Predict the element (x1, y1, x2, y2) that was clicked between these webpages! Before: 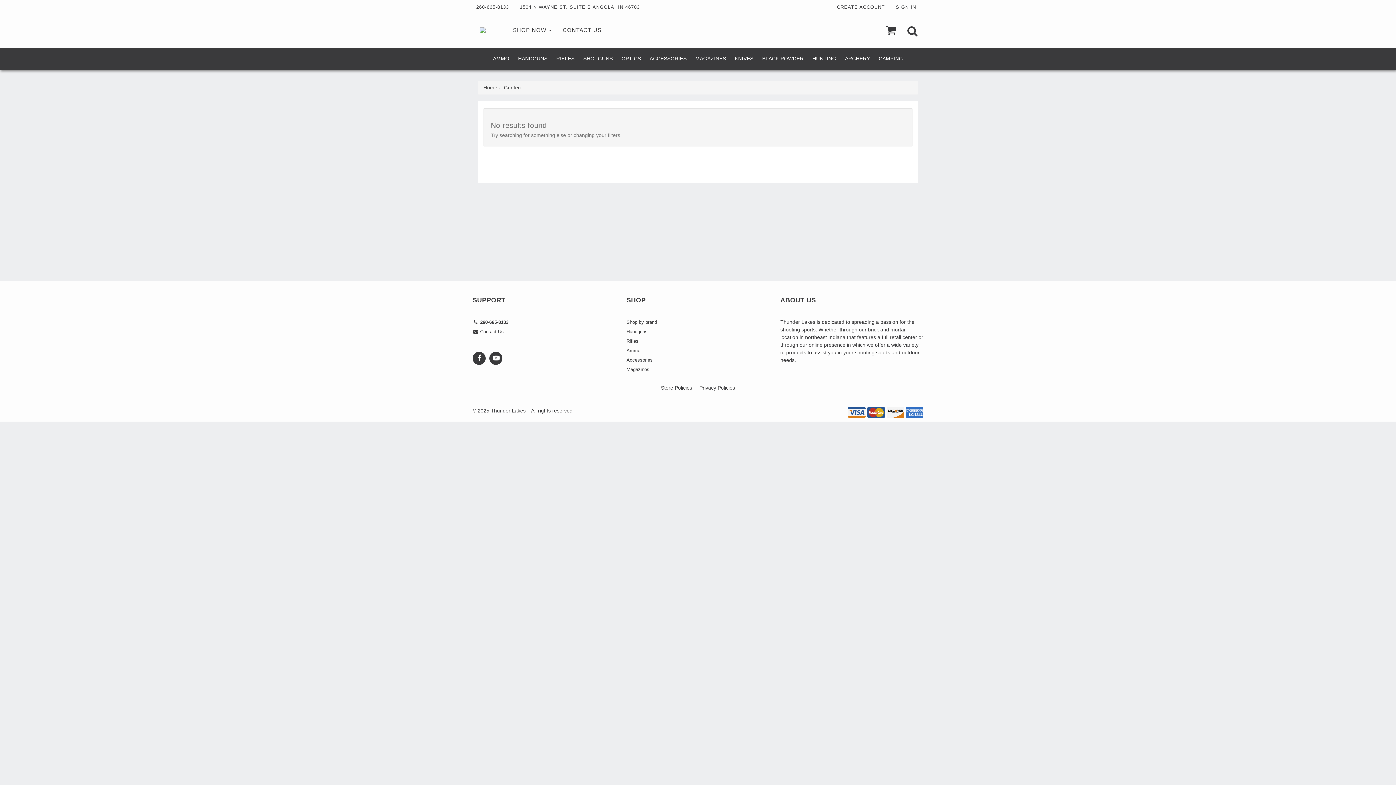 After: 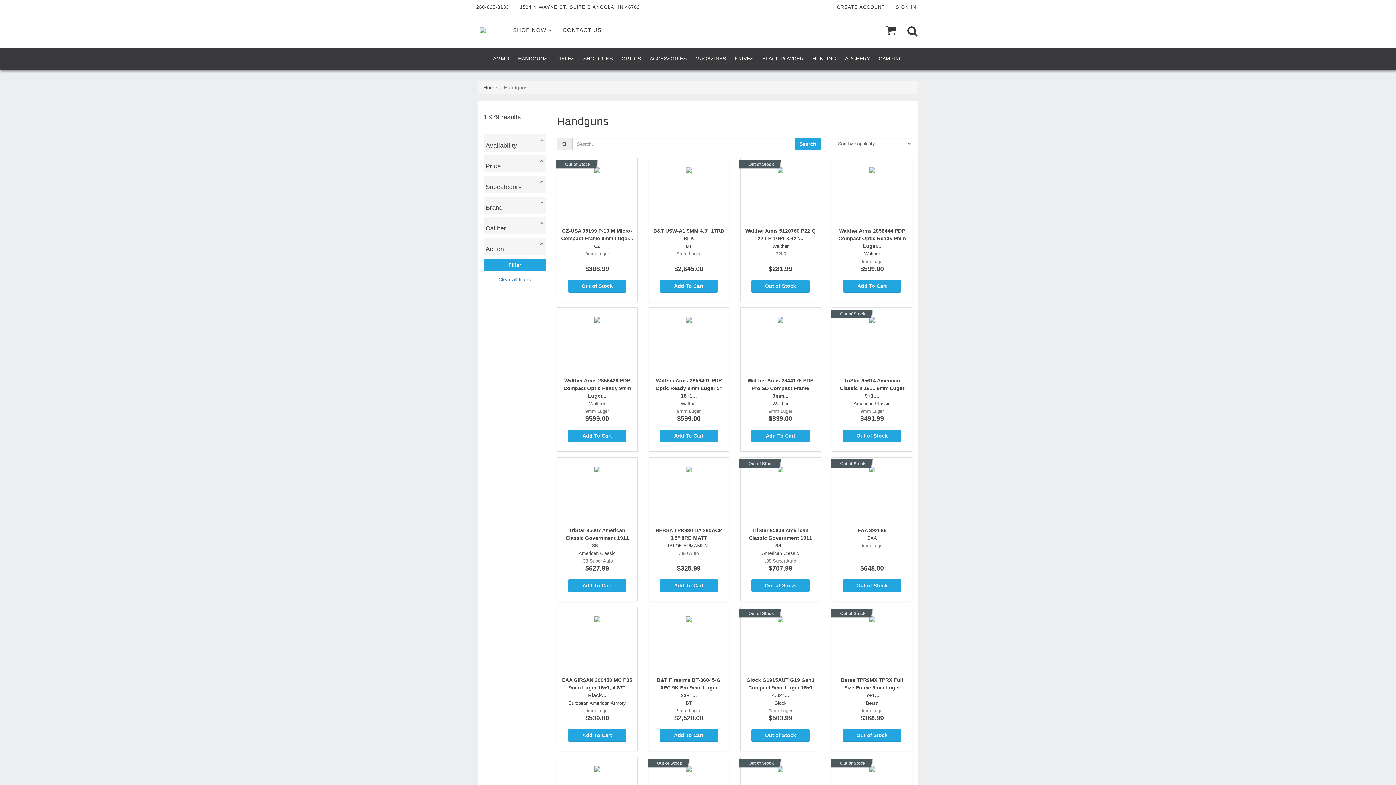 Action: bbox: (513, 48, 552, 69) label: HANDGUNS